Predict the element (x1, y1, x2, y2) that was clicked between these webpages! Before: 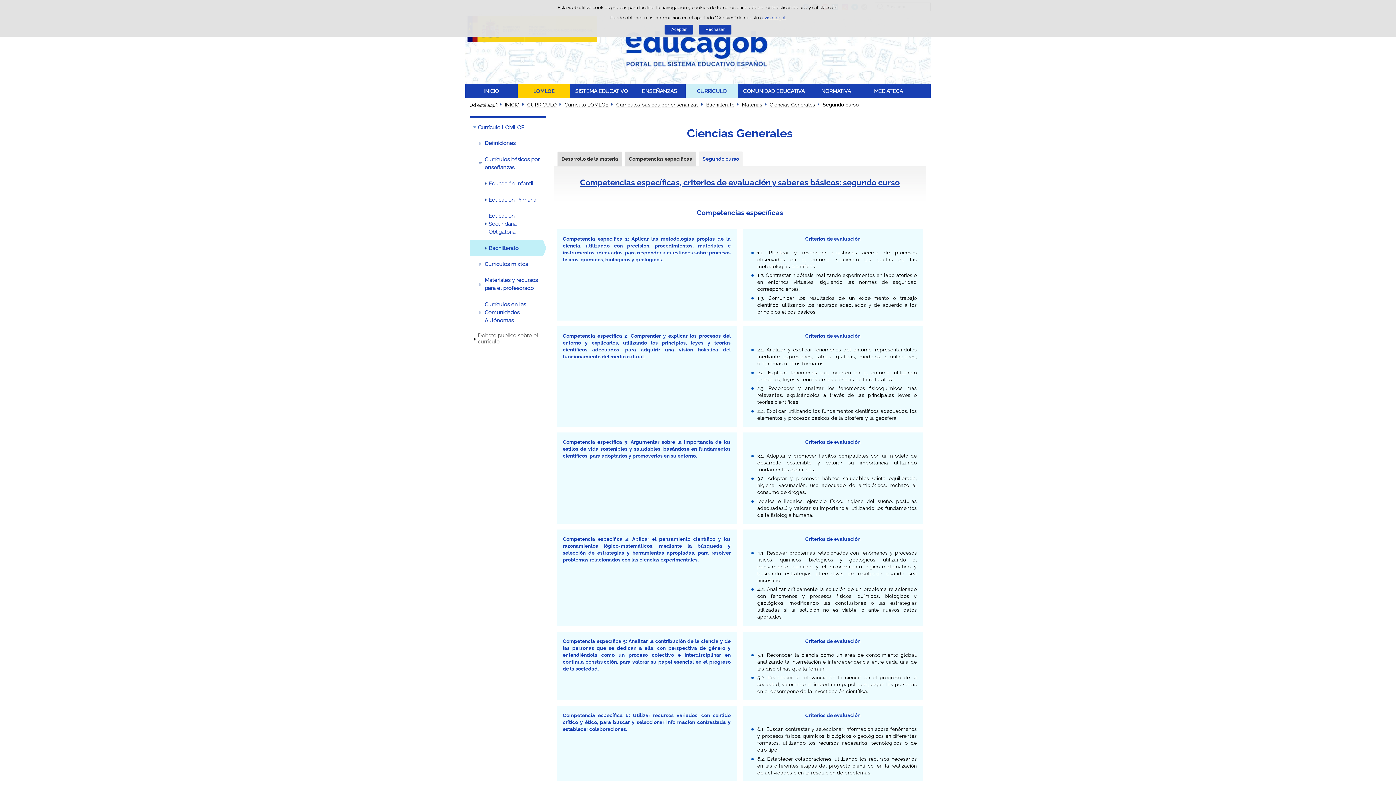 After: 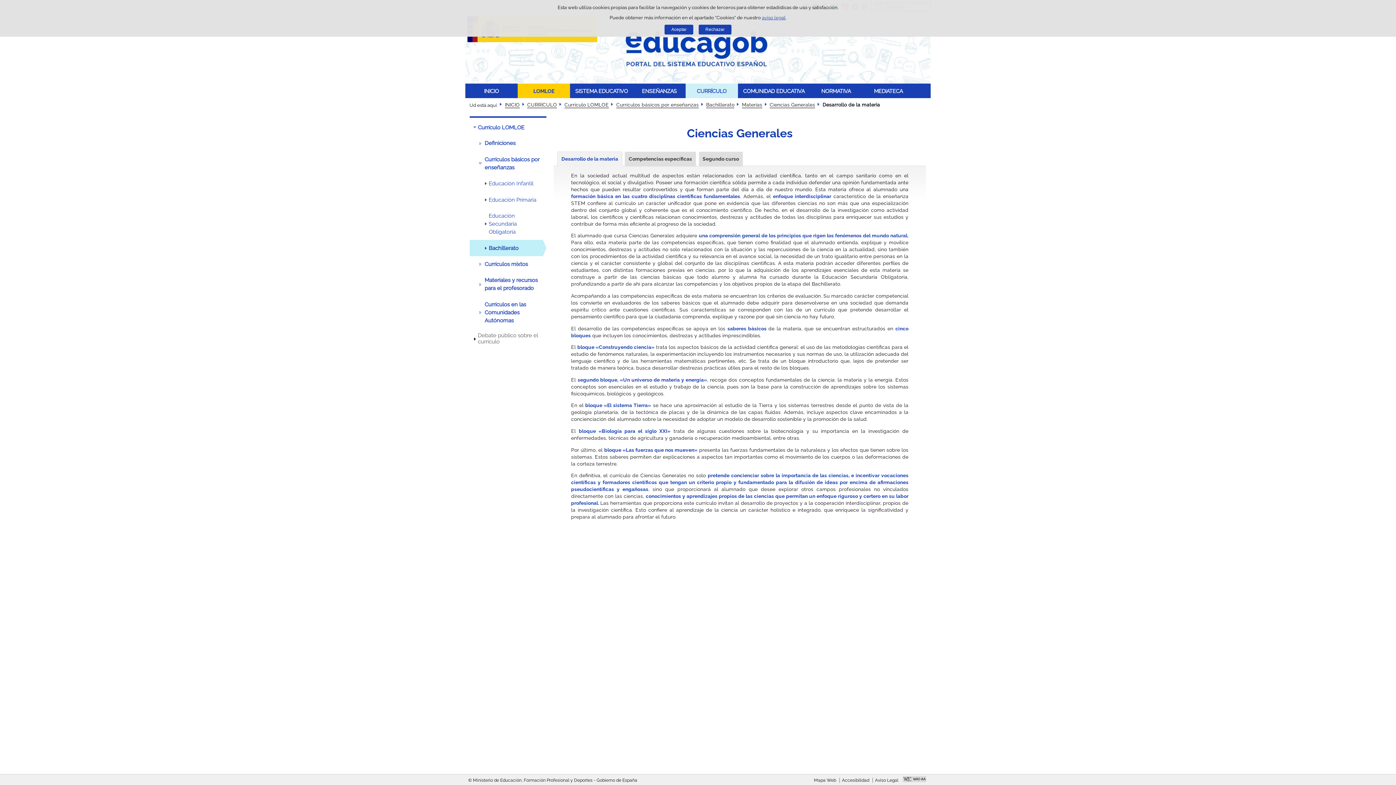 Action: label: Ciencias Generales bbox: (769, 101, 815, 108)